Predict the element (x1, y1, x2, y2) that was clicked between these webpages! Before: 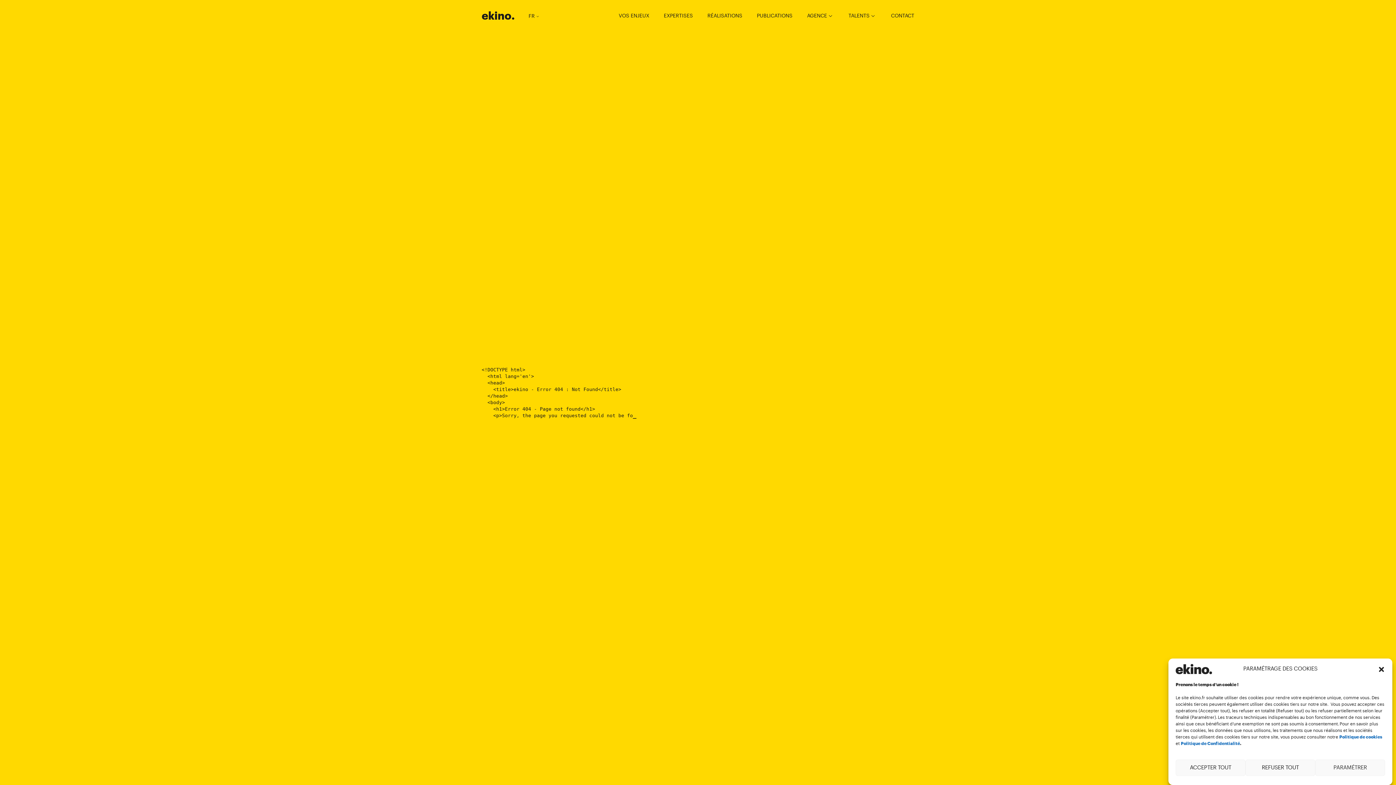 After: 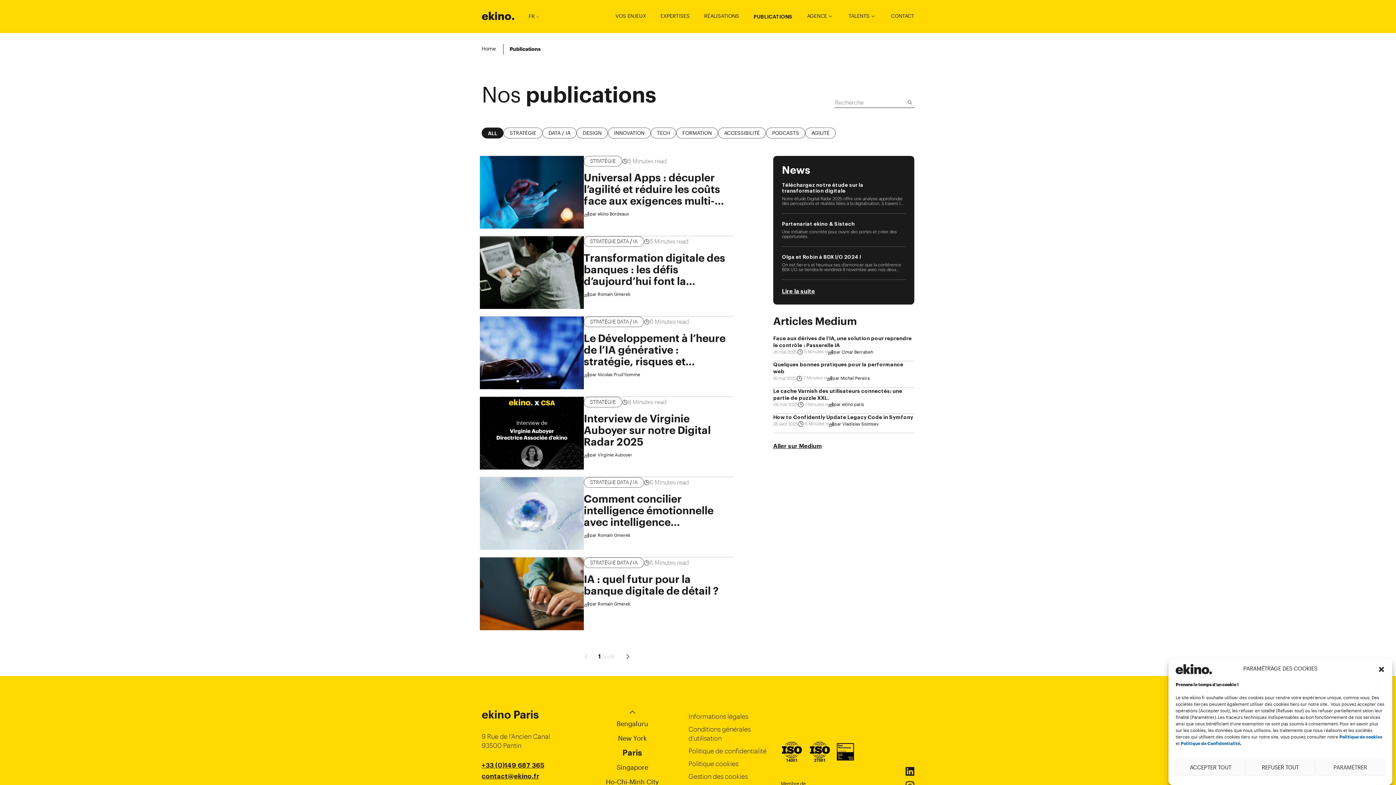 Action: label: PUBLICATIONS bbox: (757, 13, 792, 18)